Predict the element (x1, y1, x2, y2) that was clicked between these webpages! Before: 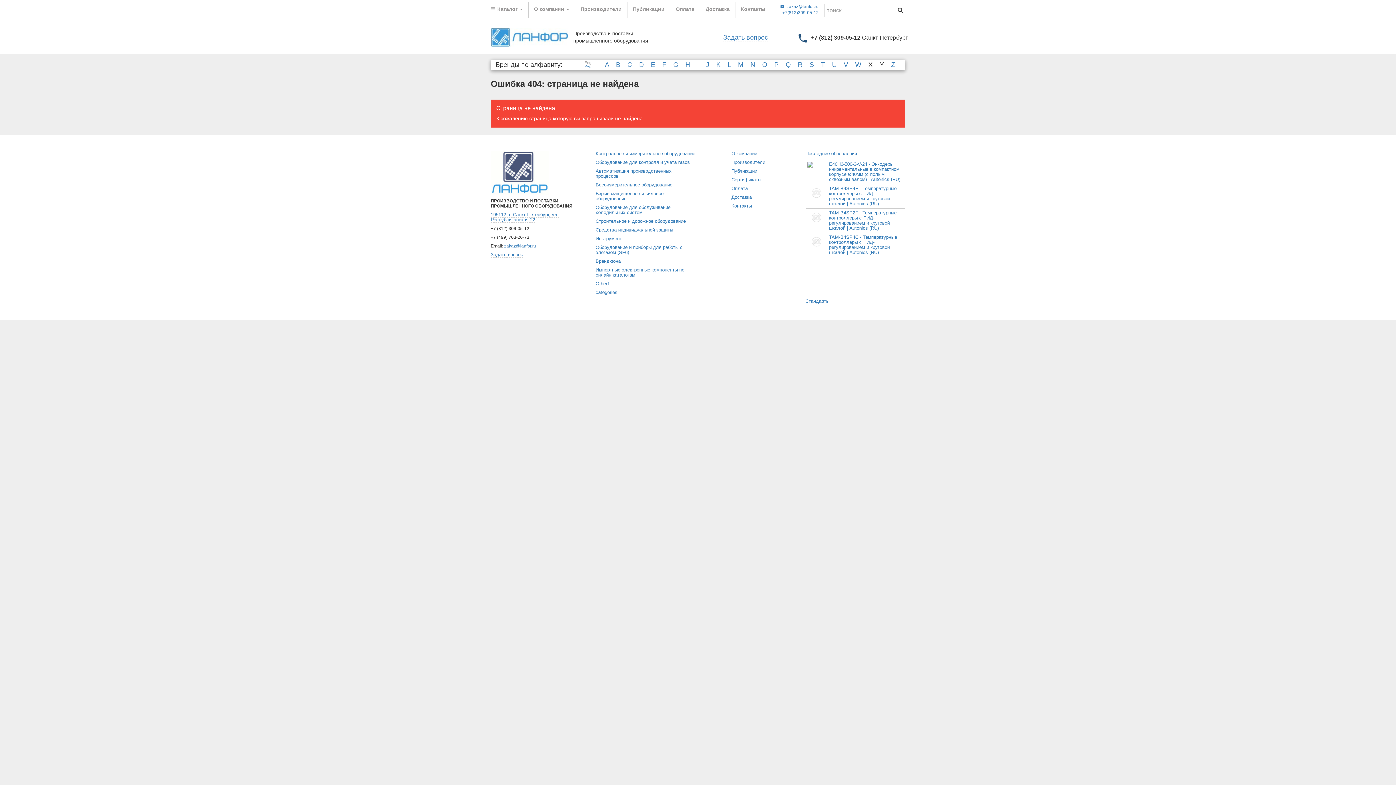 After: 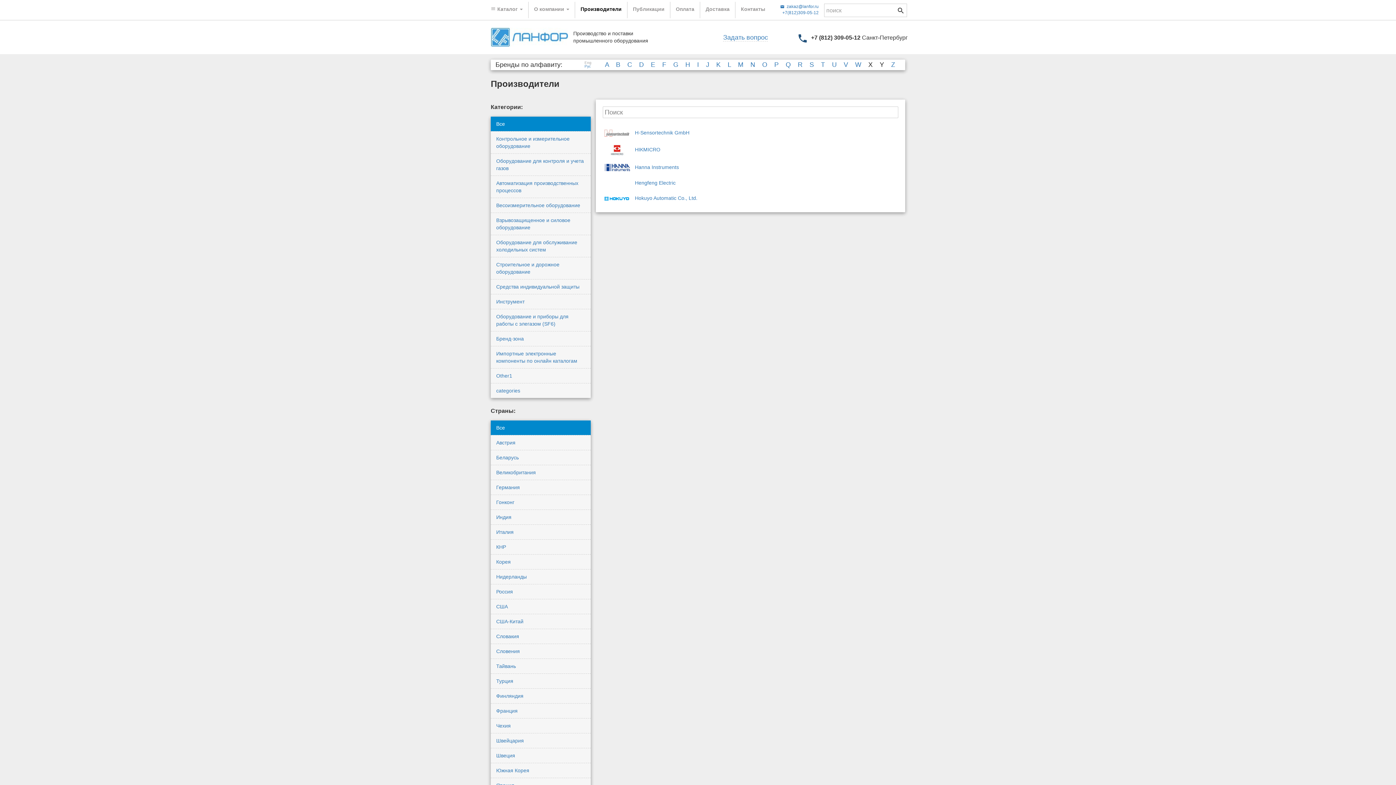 Action: label: H  bbox: (685, 61, 697, 68)